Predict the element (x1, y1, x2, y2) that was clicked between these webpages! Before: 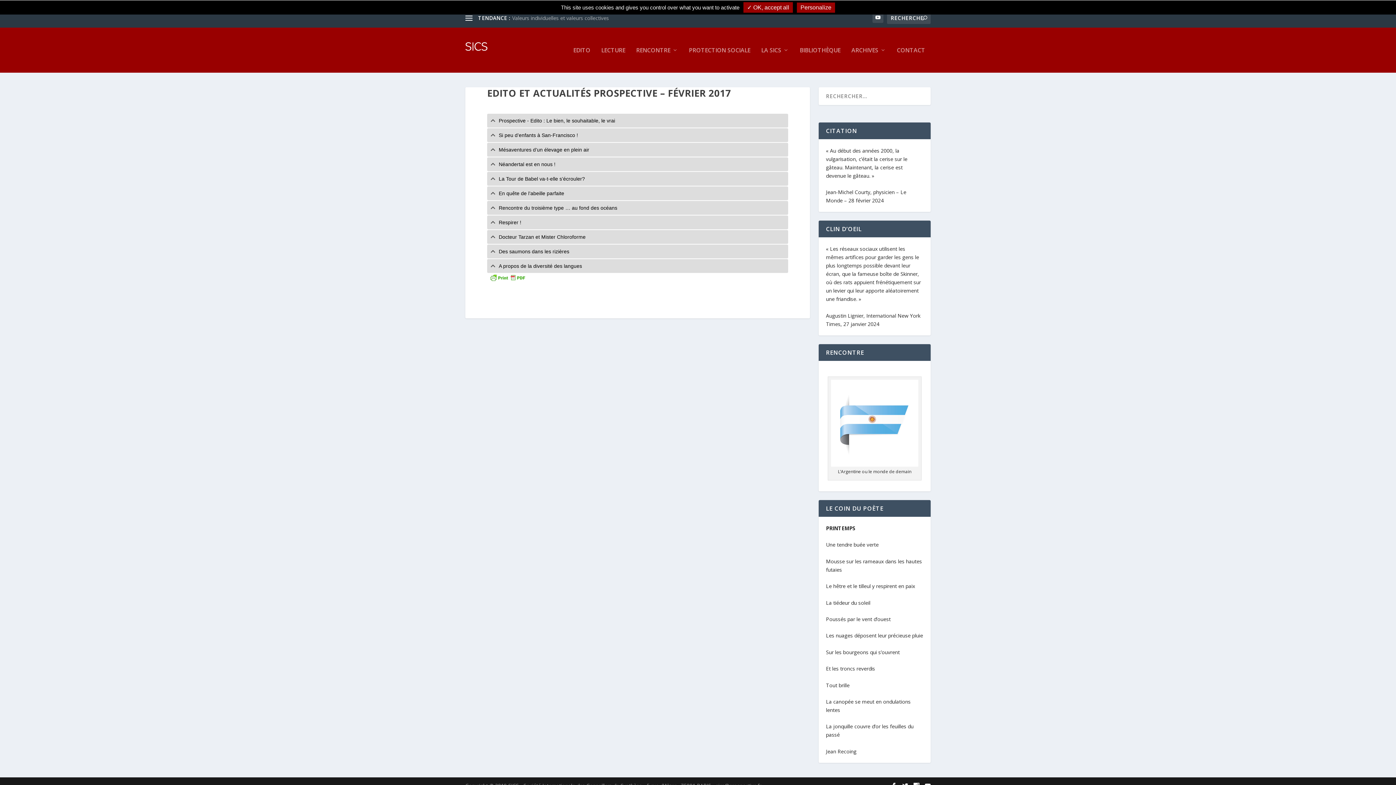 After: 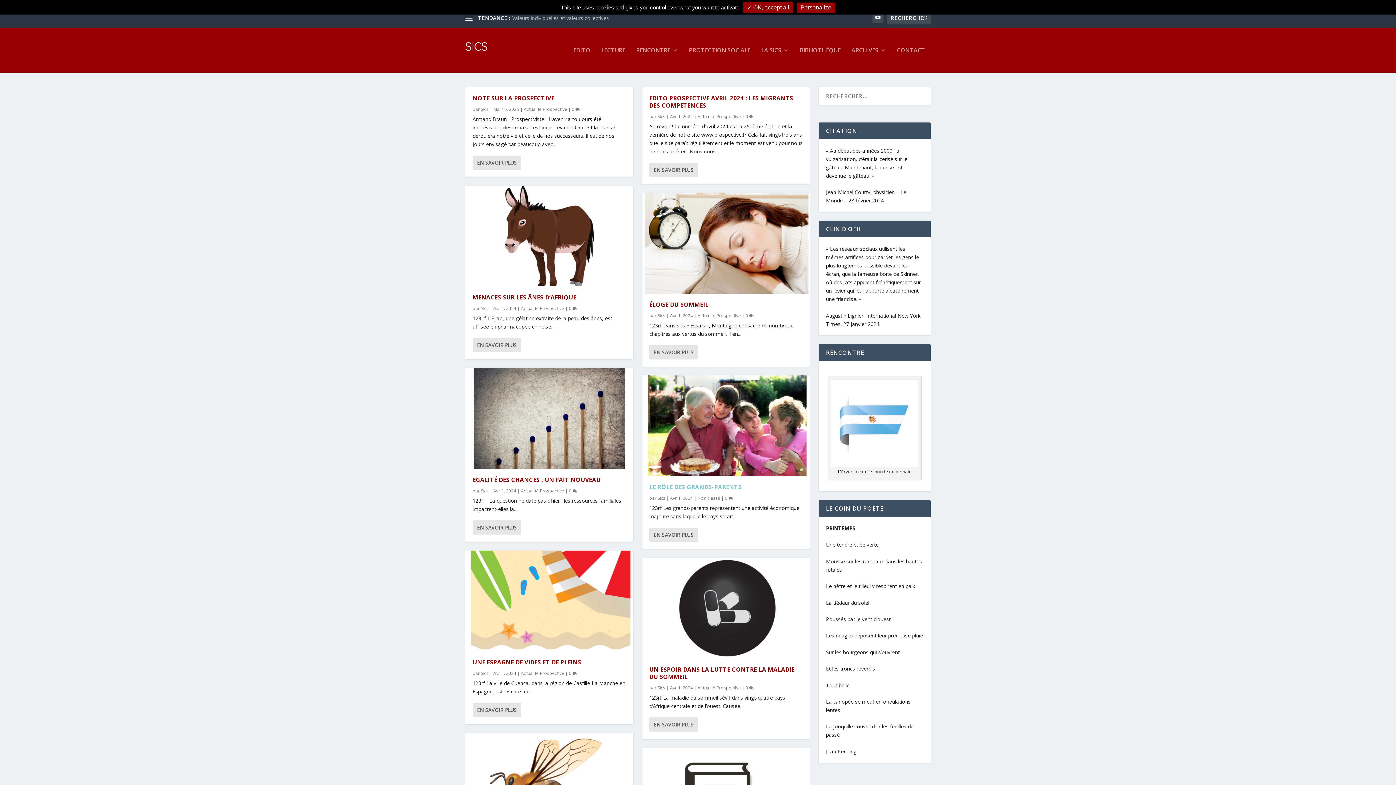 Action: bbox: (465, 38, 488, 61)